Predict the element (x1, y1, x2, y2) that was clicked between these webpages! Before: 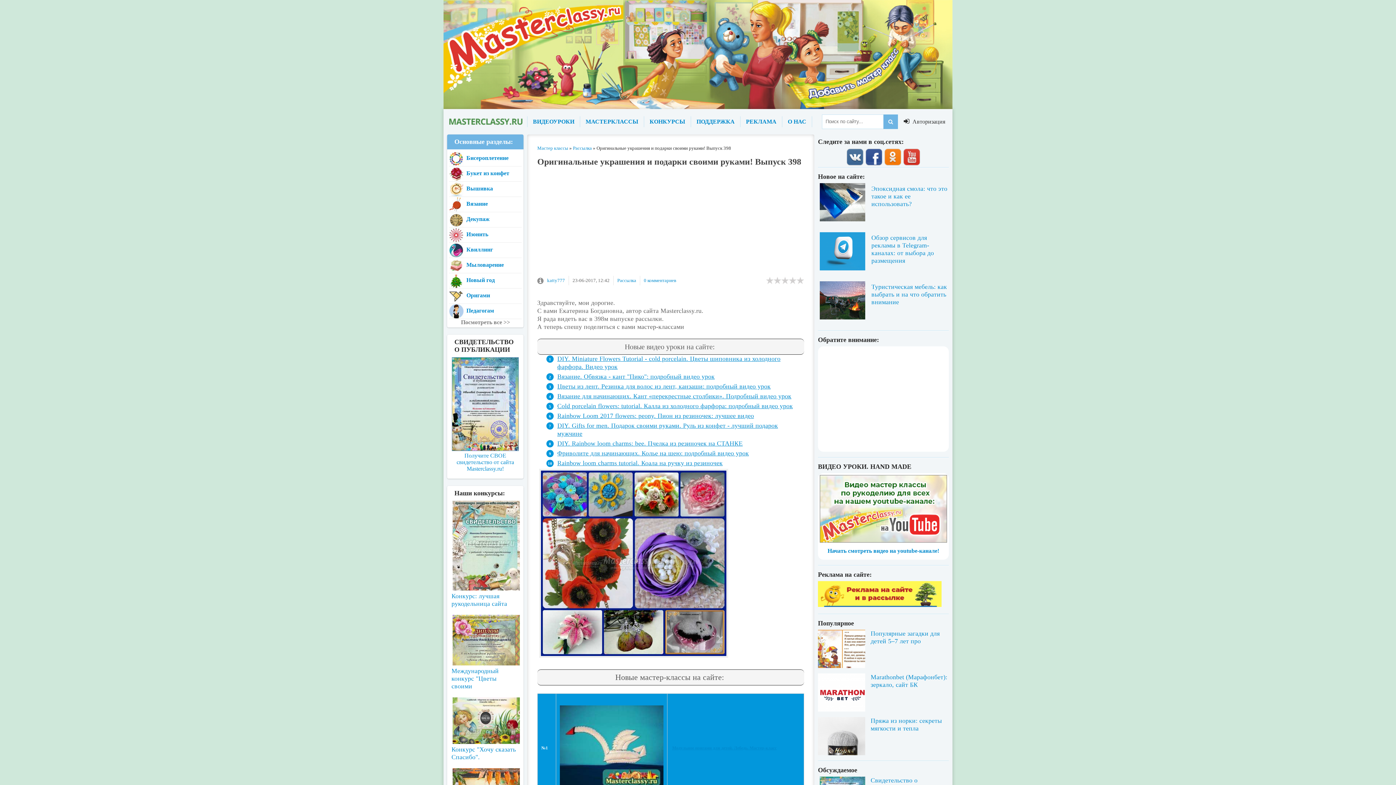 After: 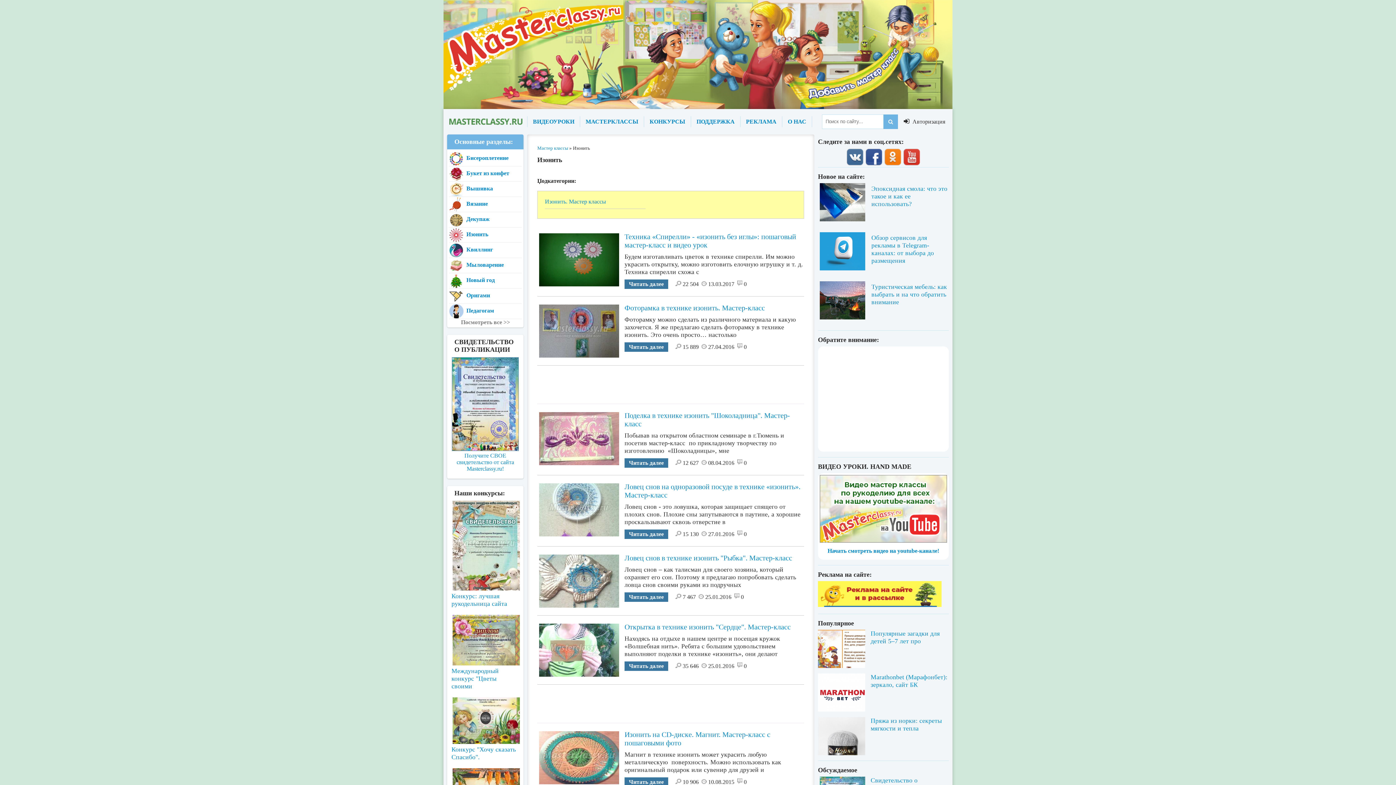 Action: label: Изонить bbox: (449, 227, 521, 242)